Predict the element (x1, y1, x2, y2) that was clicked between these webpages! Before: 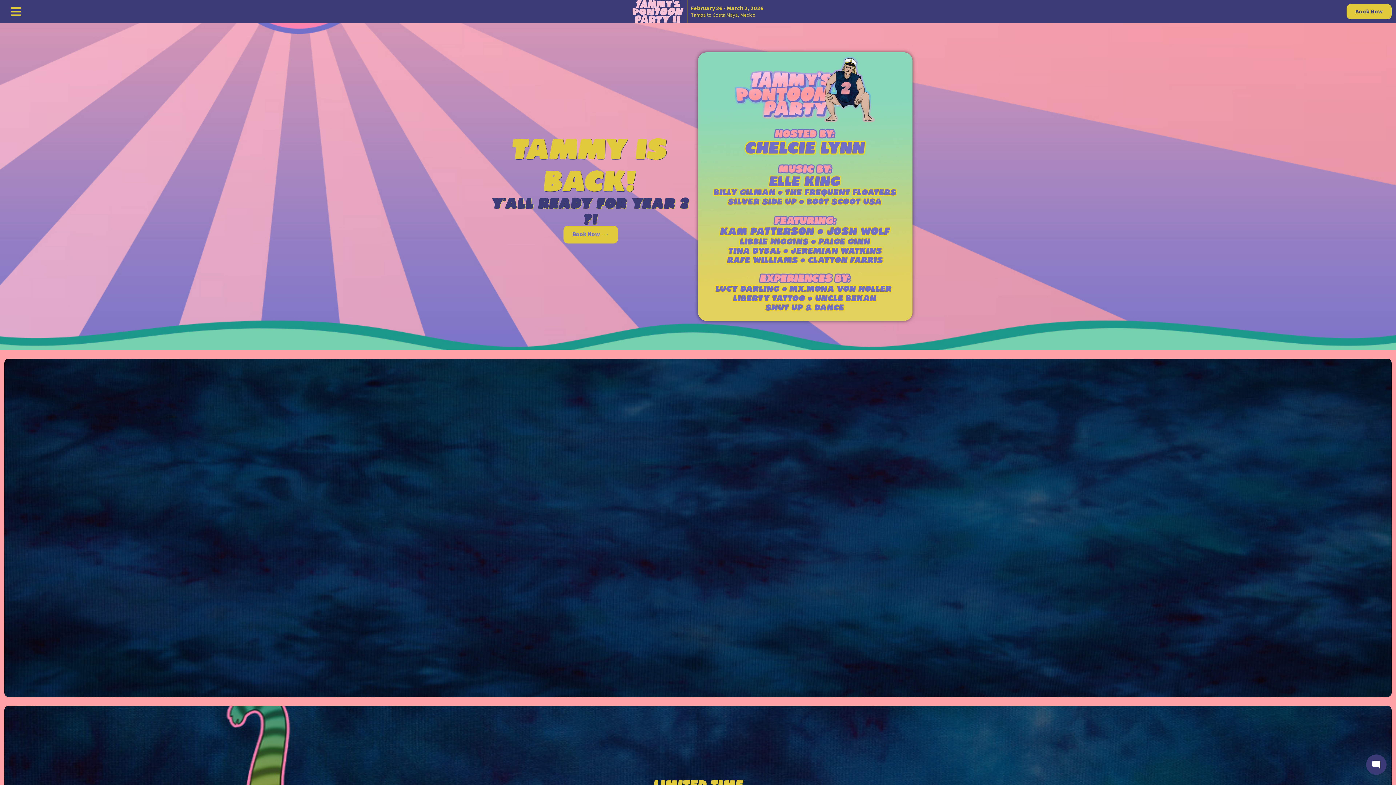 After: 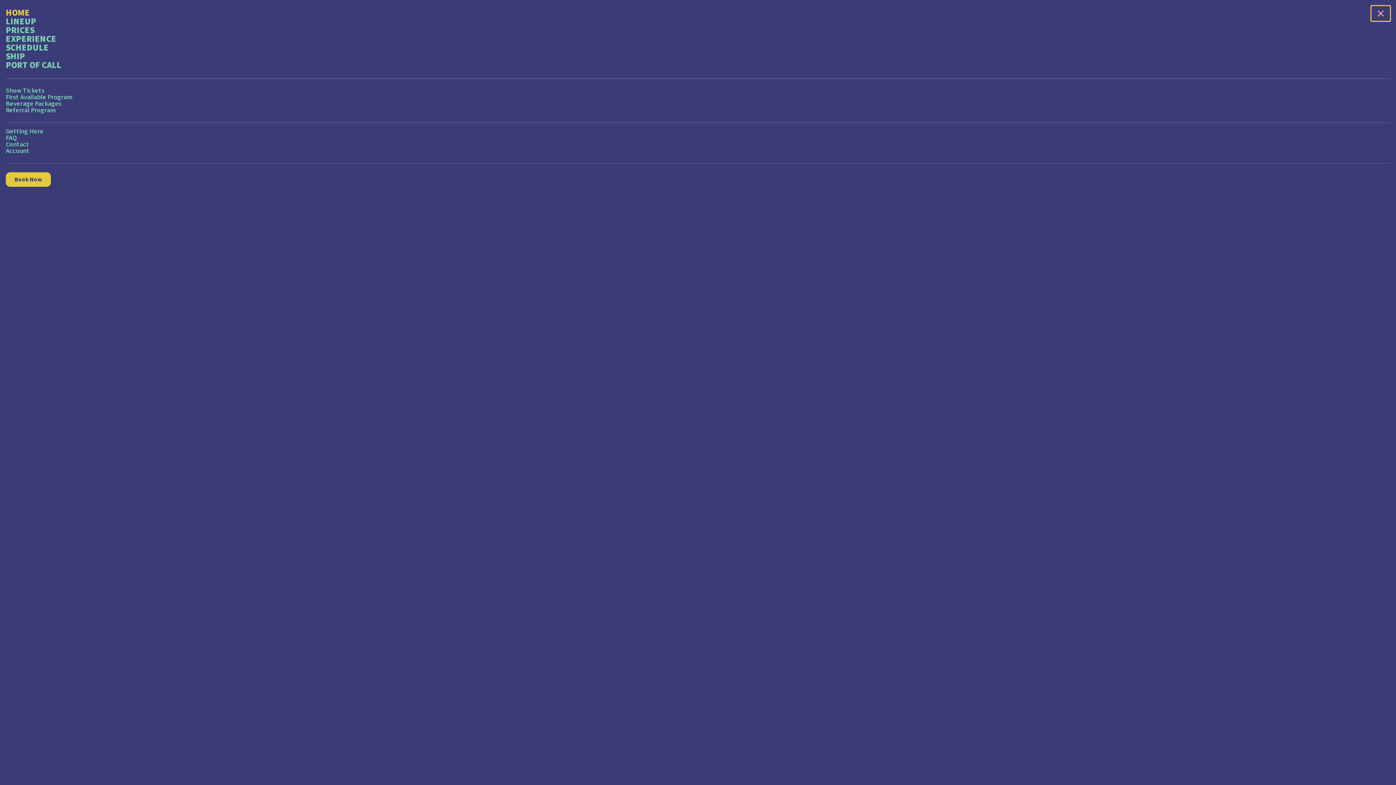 Action: bbox: (4, 0, 27, 23) label: Show Navigation Menu